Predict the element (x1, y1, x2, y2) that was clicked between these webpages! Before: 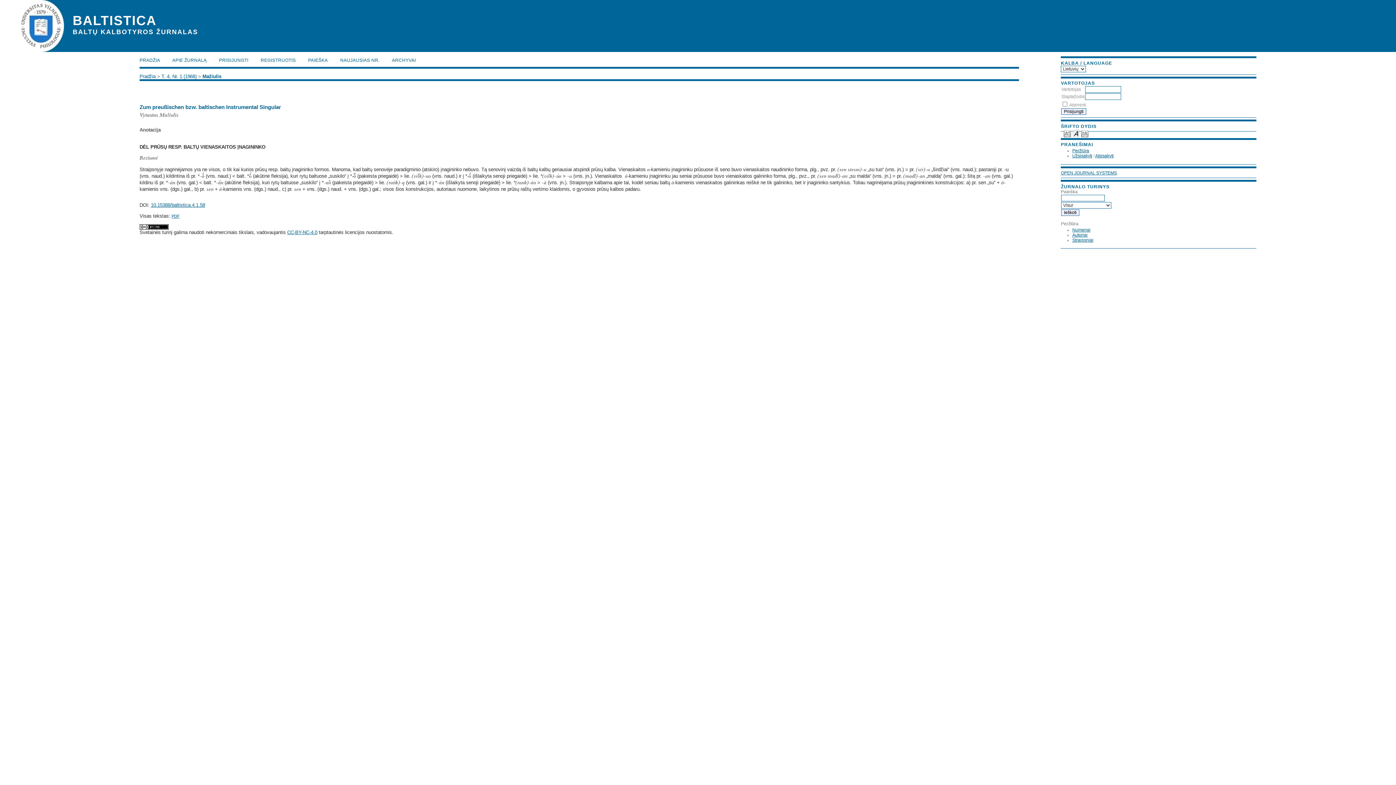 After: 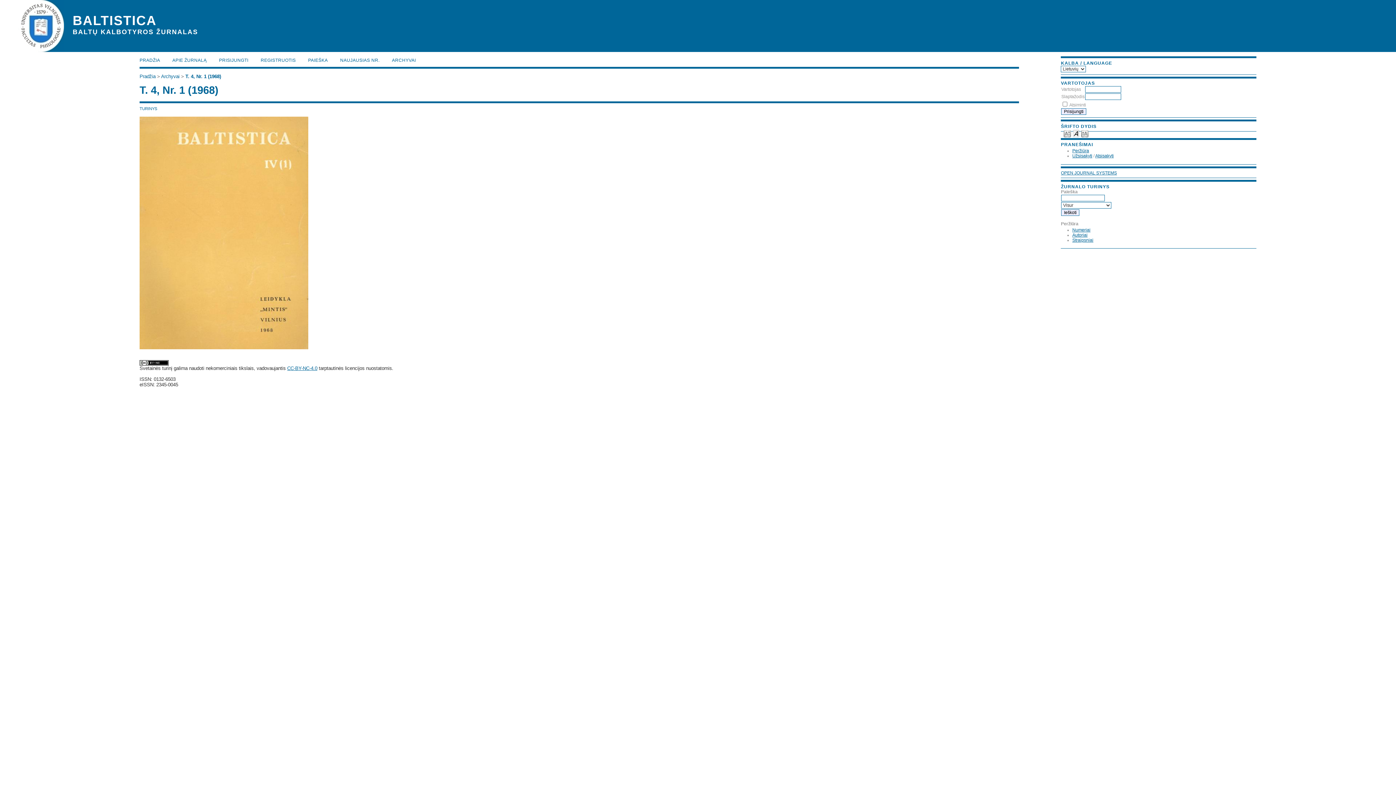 Action: label: T. 4, Nr. 1 (1968) bbox: (161, 73, 196, 79)